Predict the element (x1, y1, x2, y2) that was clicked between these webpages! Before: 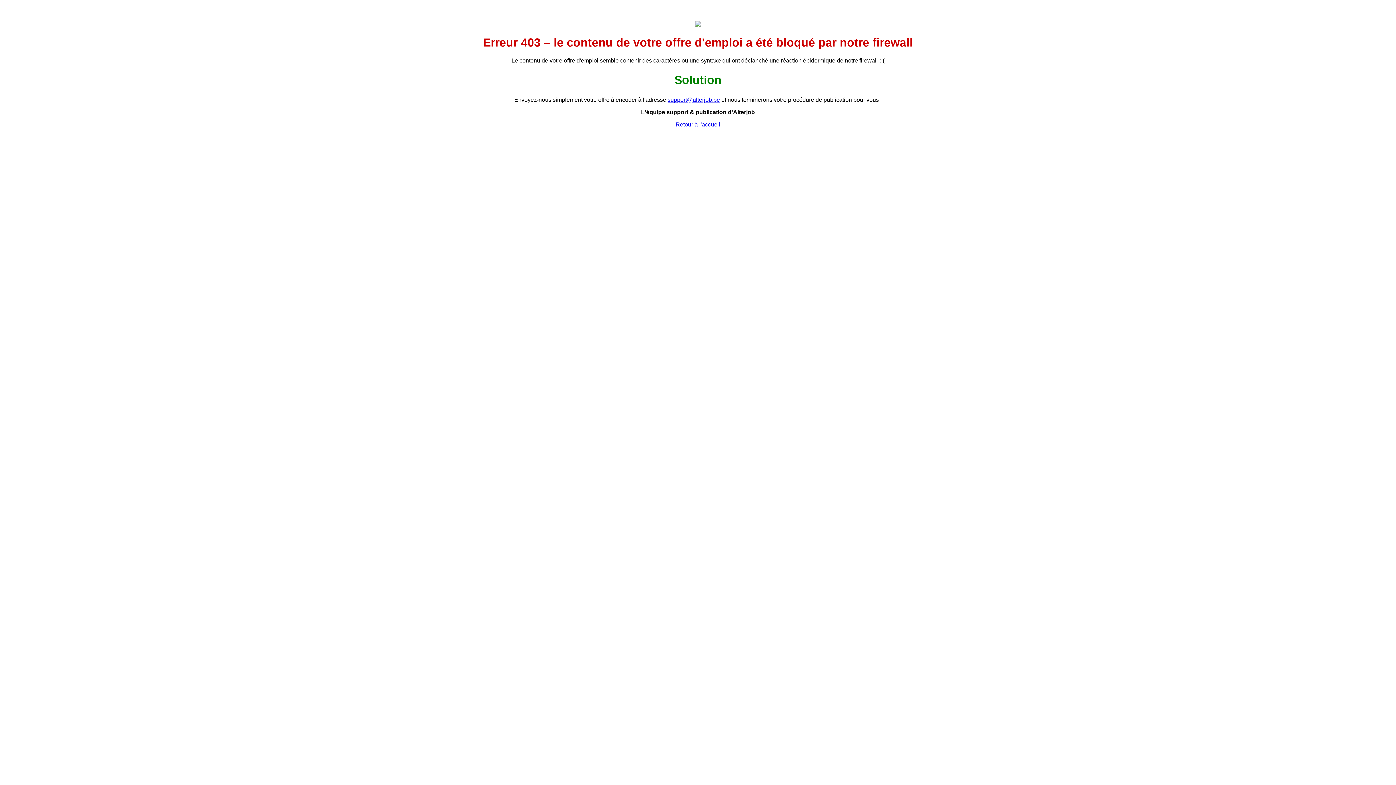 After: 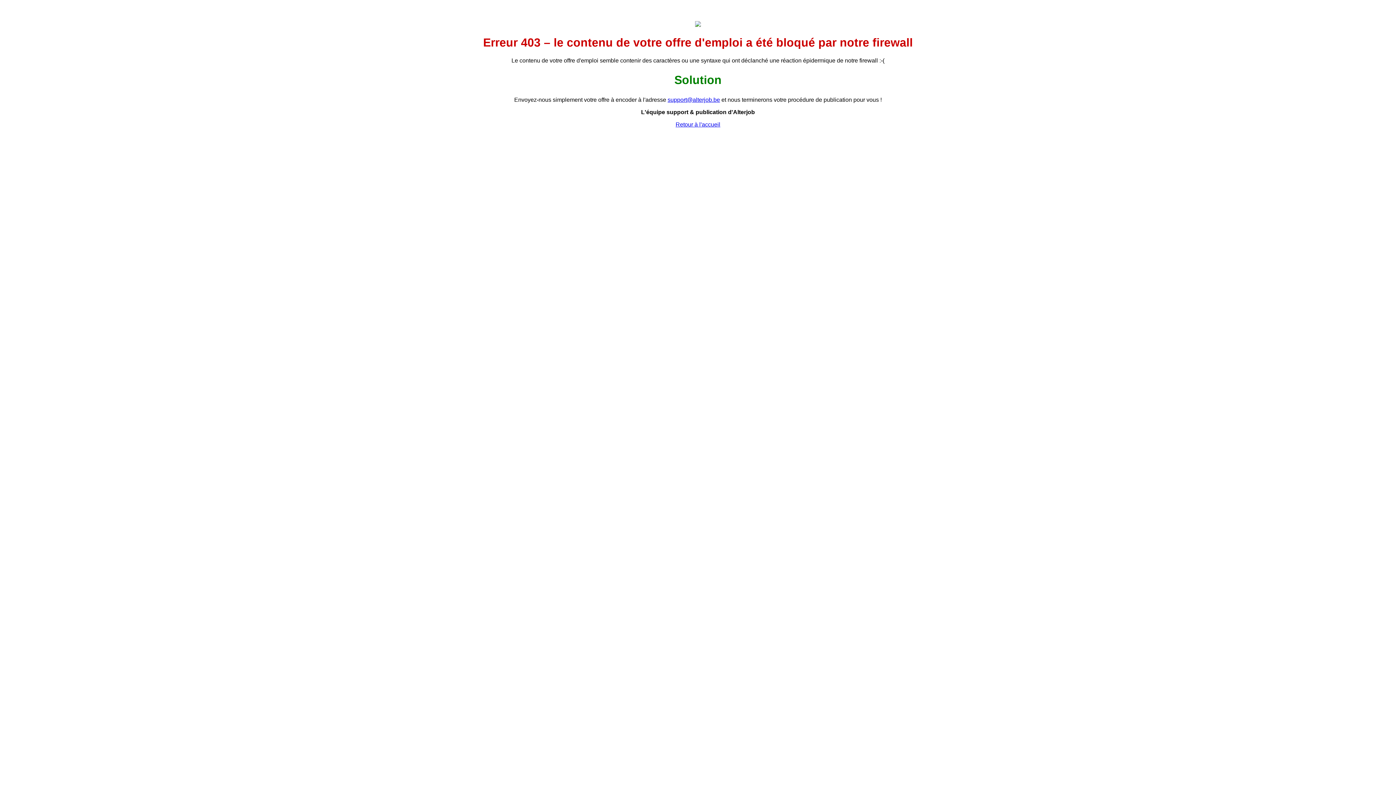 Action: bbox: (675, 121, 720, 127) label: Retour à l'accueil